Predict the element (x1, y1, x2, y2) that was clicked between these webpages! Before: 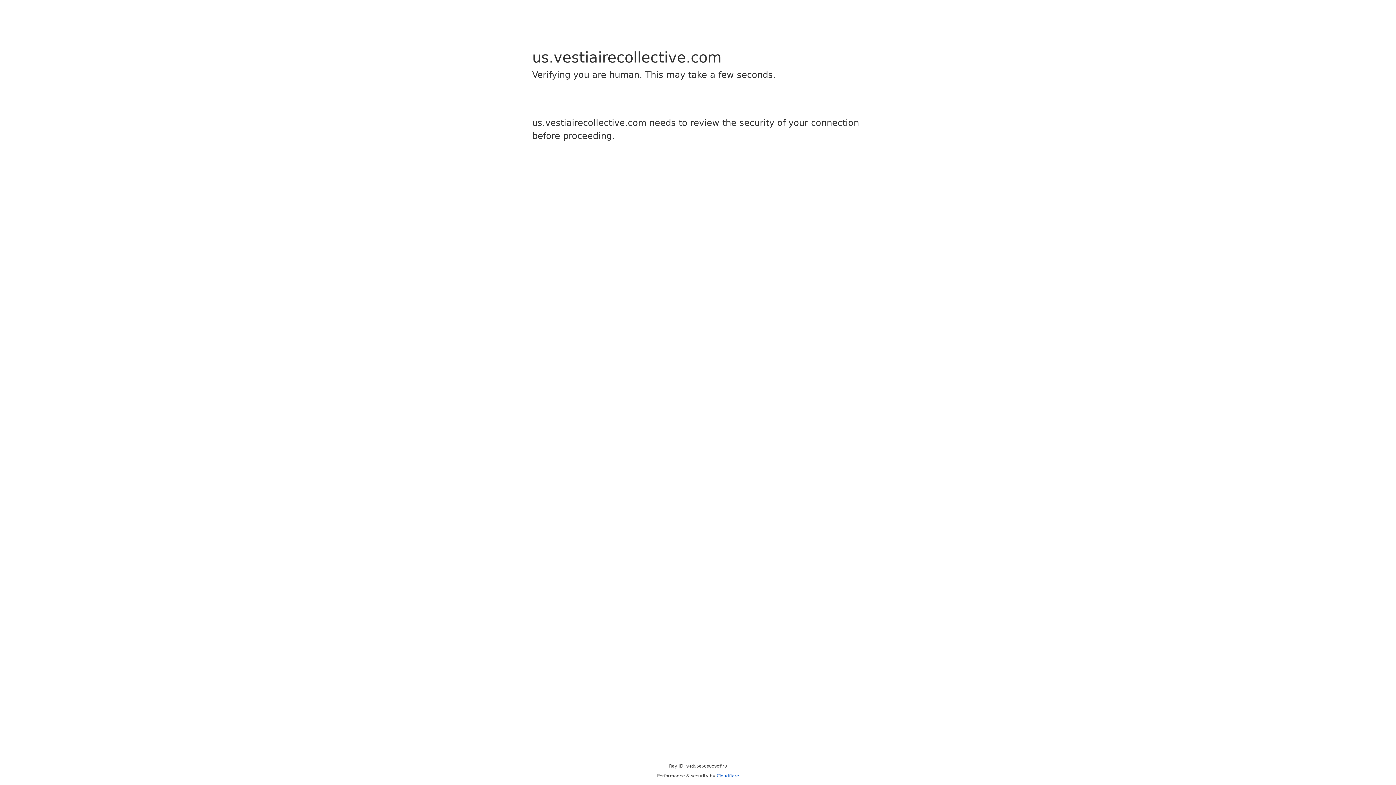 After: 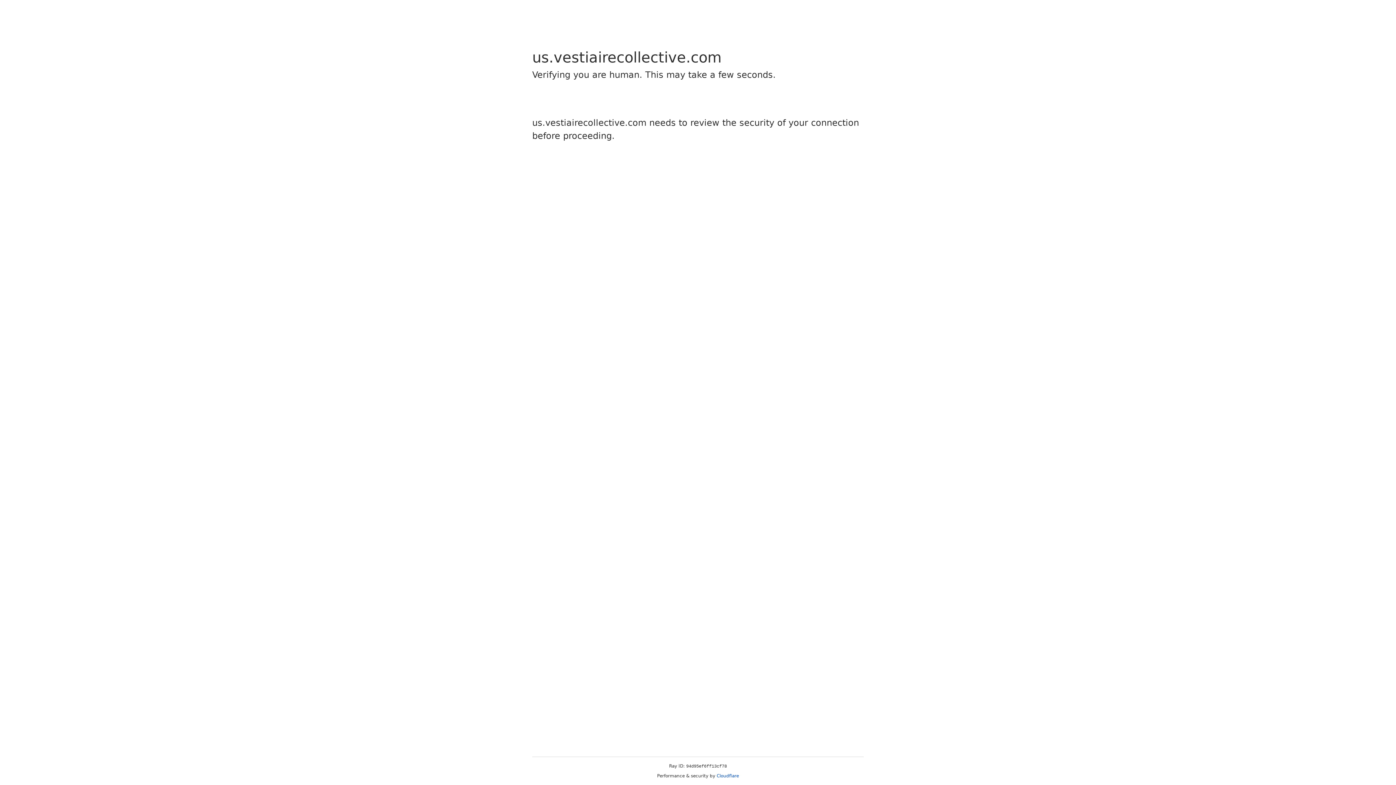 Action: label: Cloudflare bbox: (716, 773, 739, 778)